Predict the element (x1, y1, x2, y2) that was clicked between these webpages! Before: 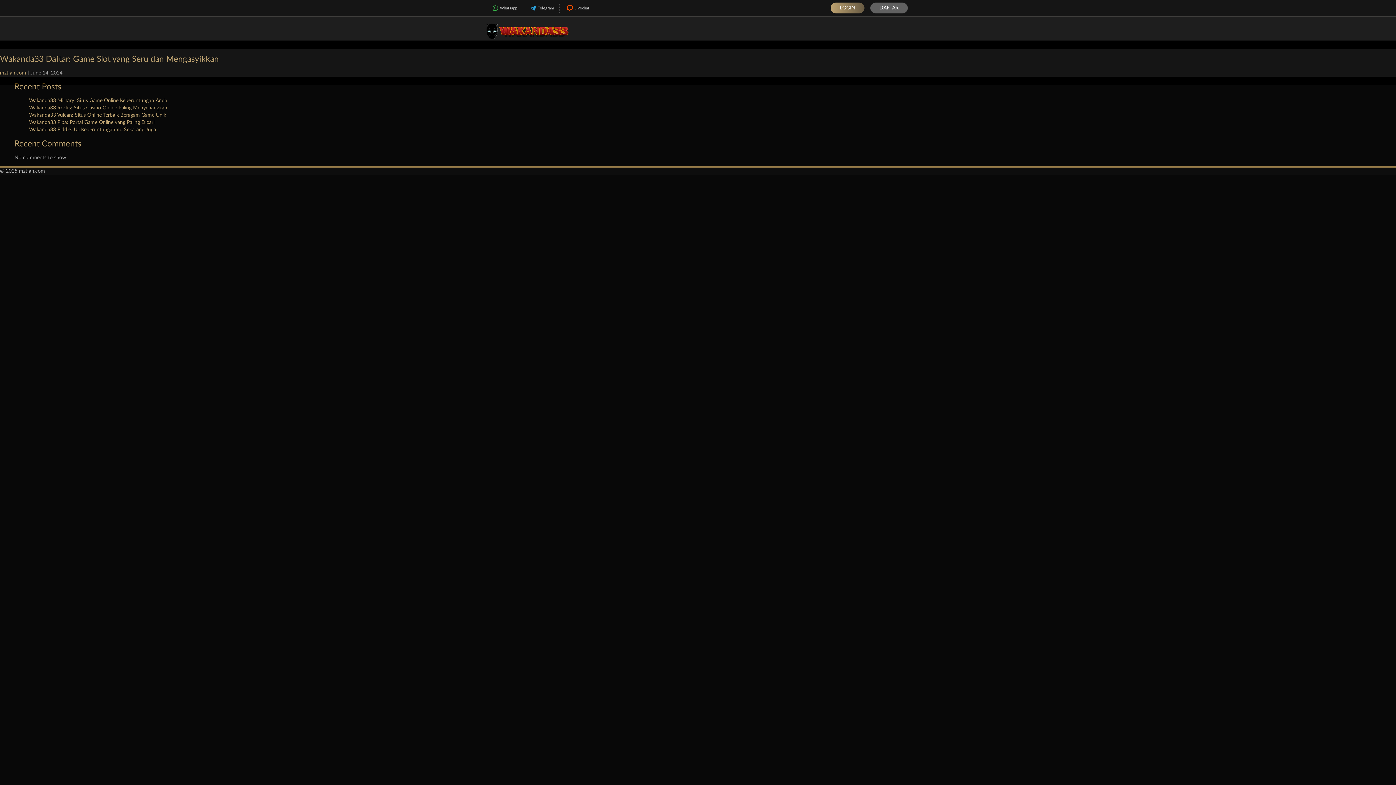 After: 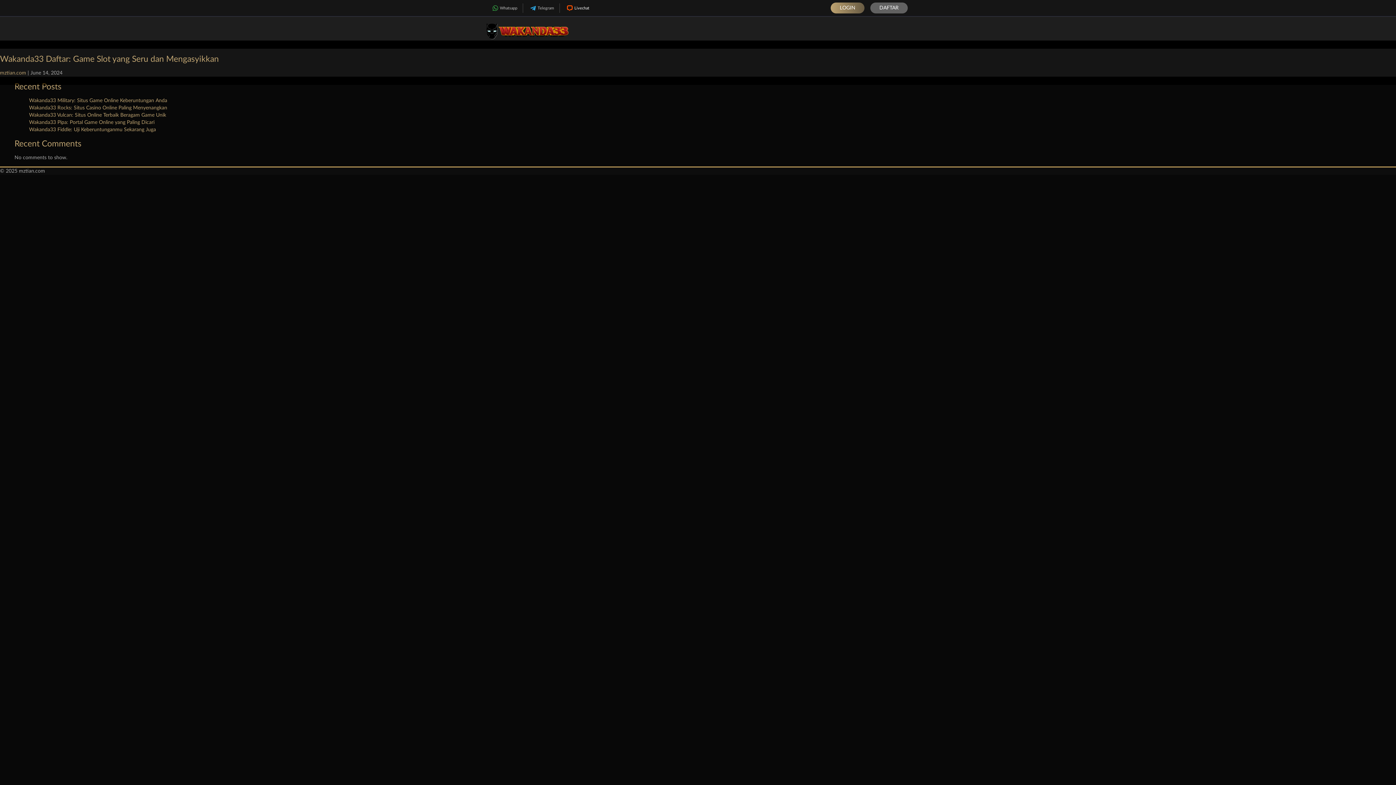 Action: label: Livechat bbox: (560, 3, 594, 12)